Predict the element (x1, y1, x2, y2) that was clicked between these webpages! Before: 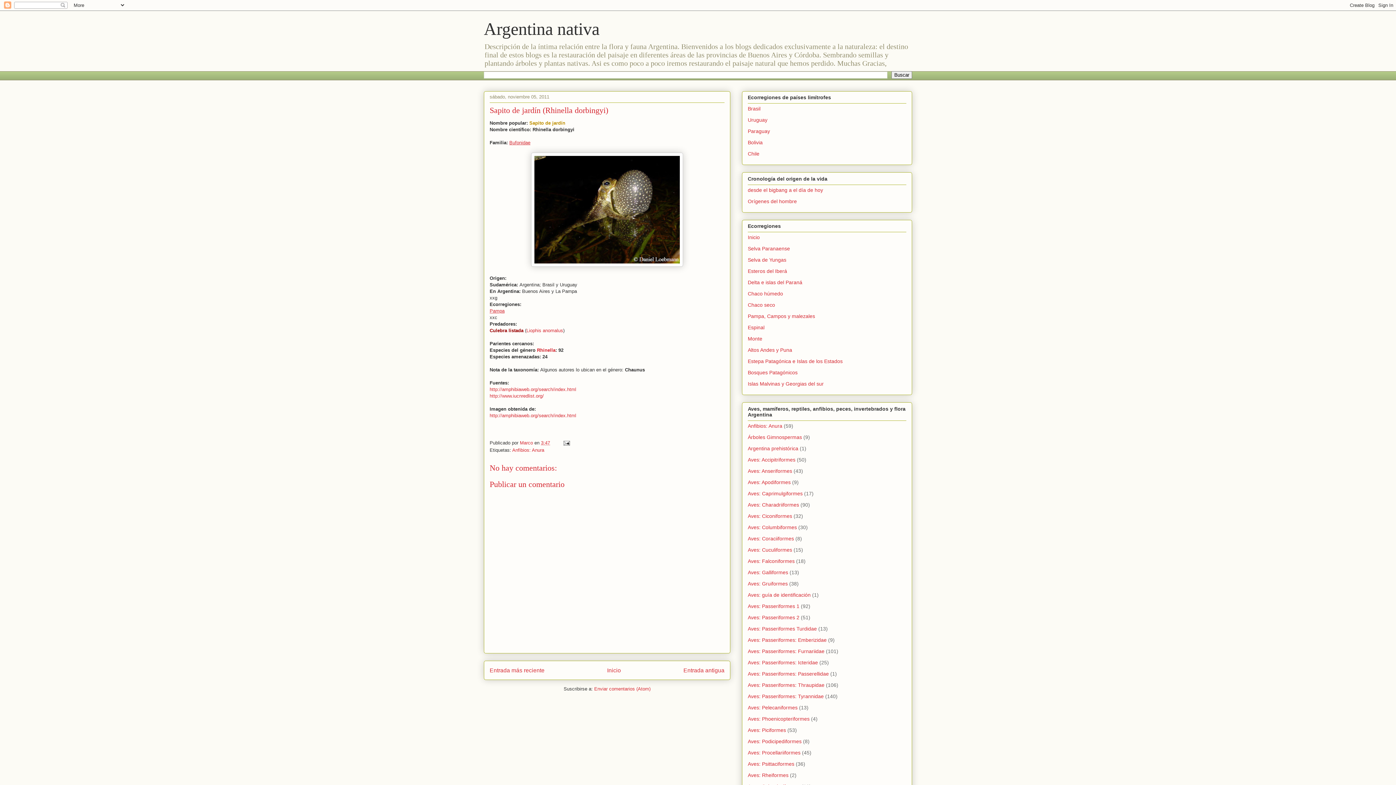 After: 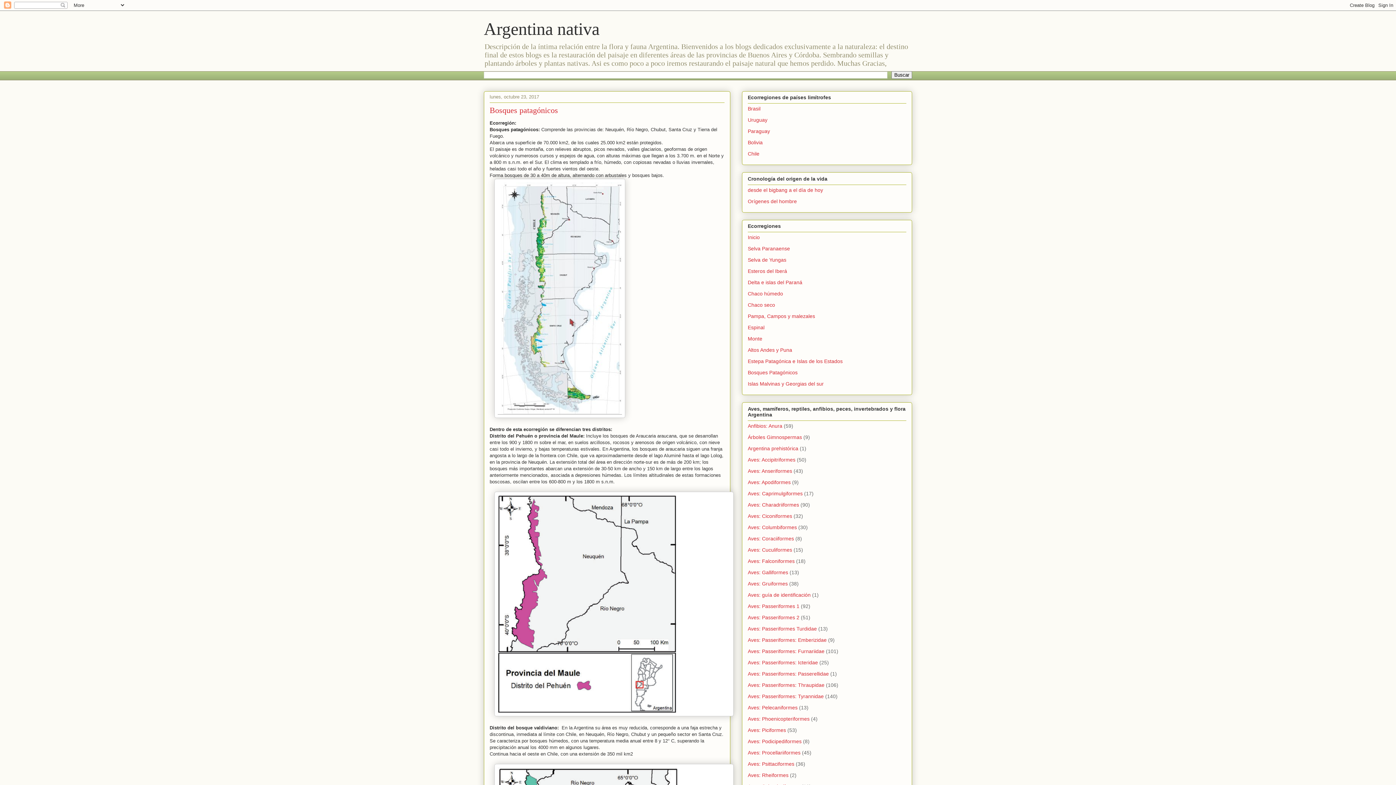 Action: label: Bosques Patagónicos bbox: (748, 369, 797, 375)